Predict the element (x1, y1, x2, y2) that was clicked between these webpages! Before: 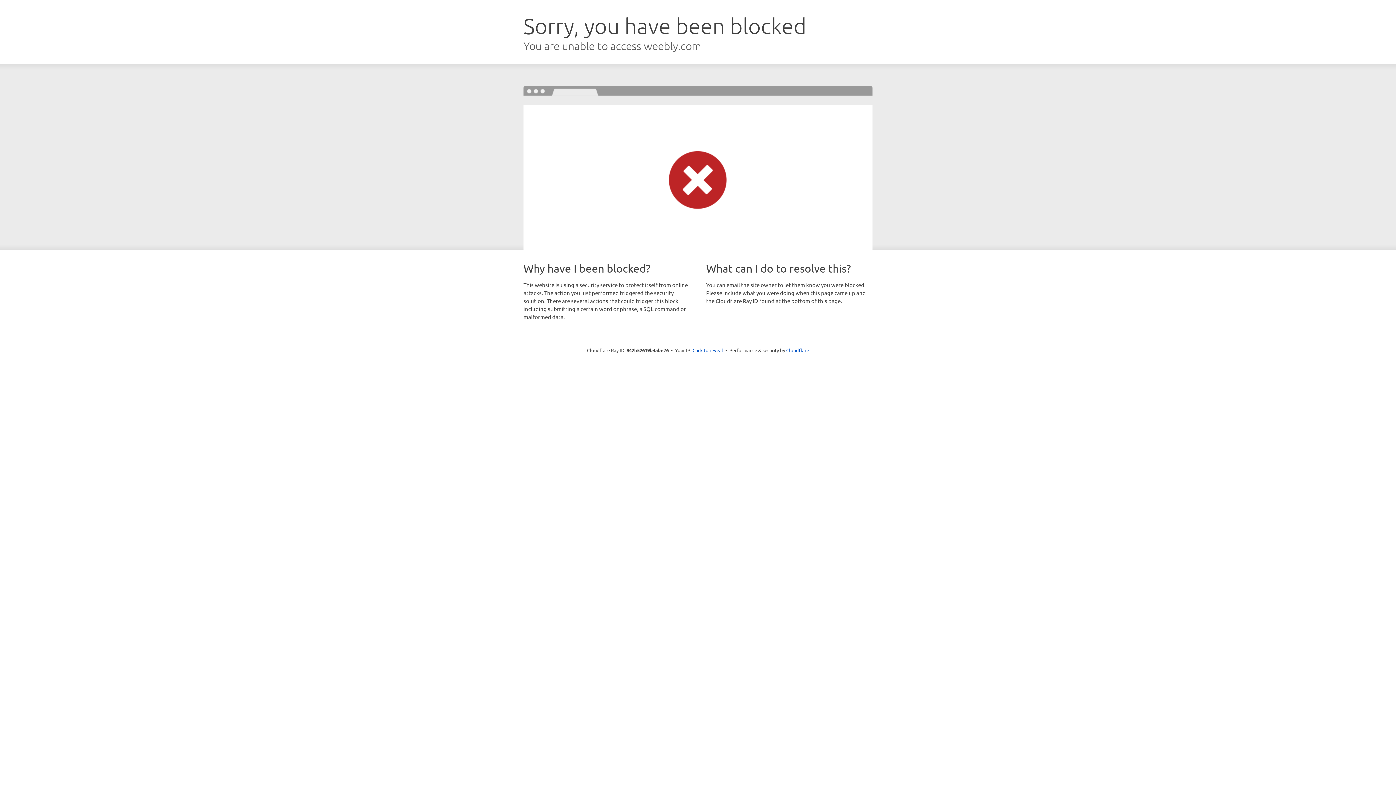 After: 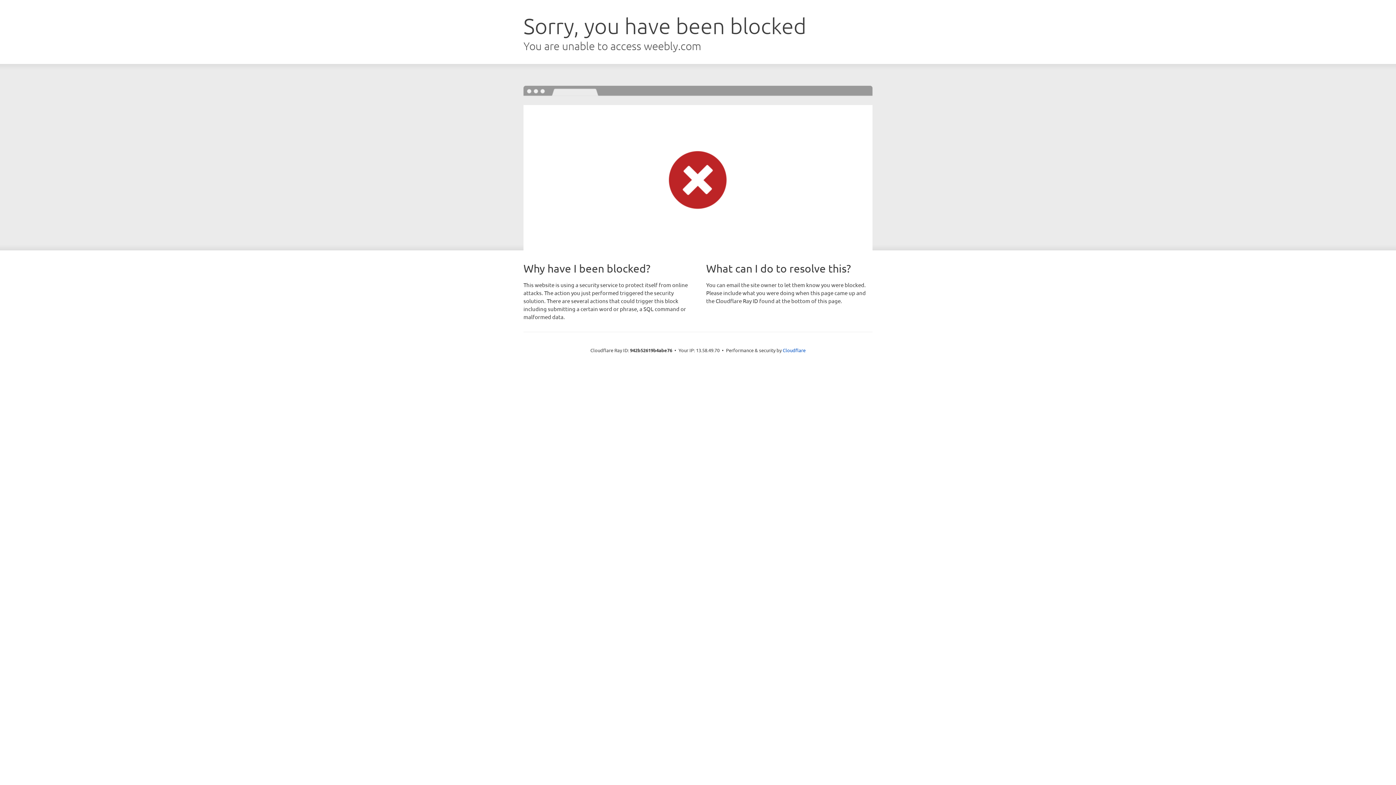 Action: label: Click to reveal bbox: (692, 346, 723, 353)